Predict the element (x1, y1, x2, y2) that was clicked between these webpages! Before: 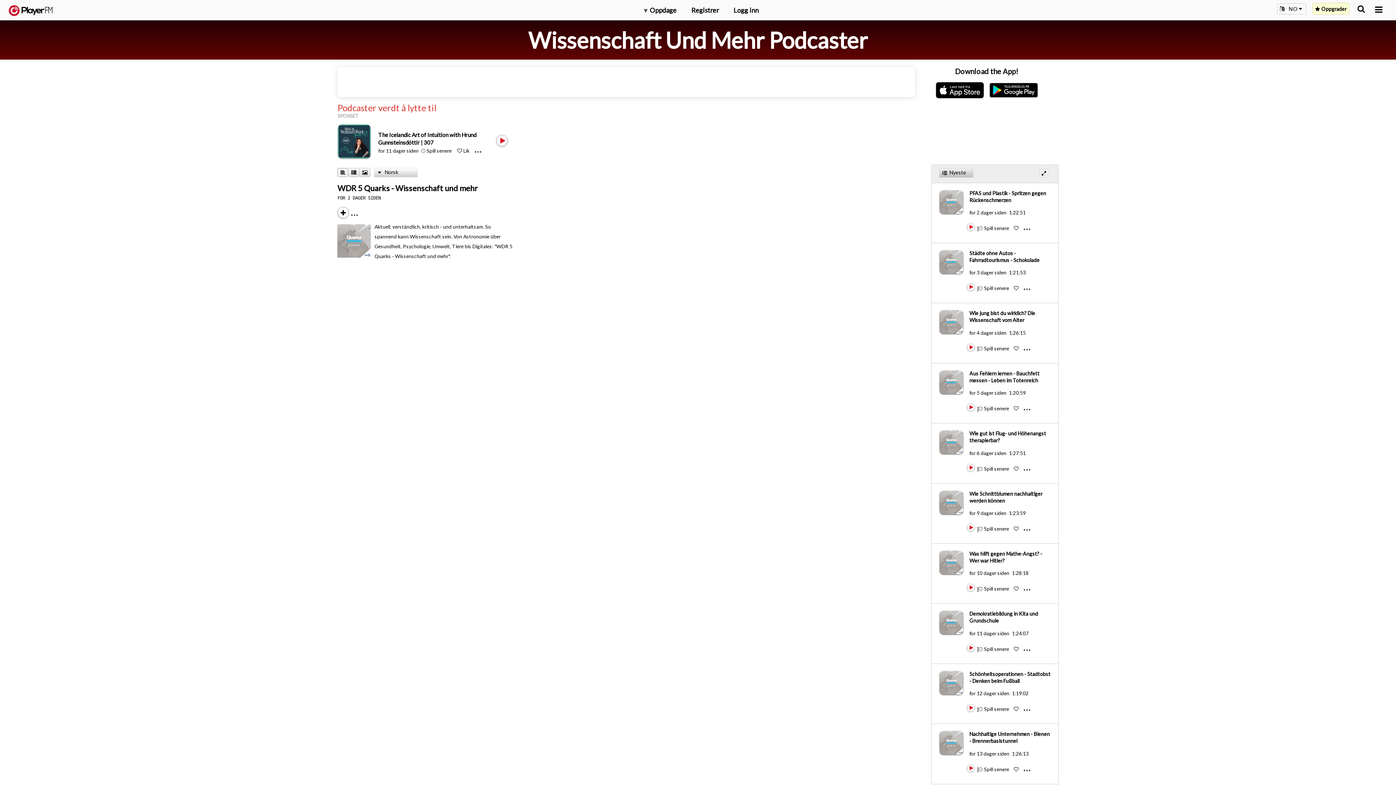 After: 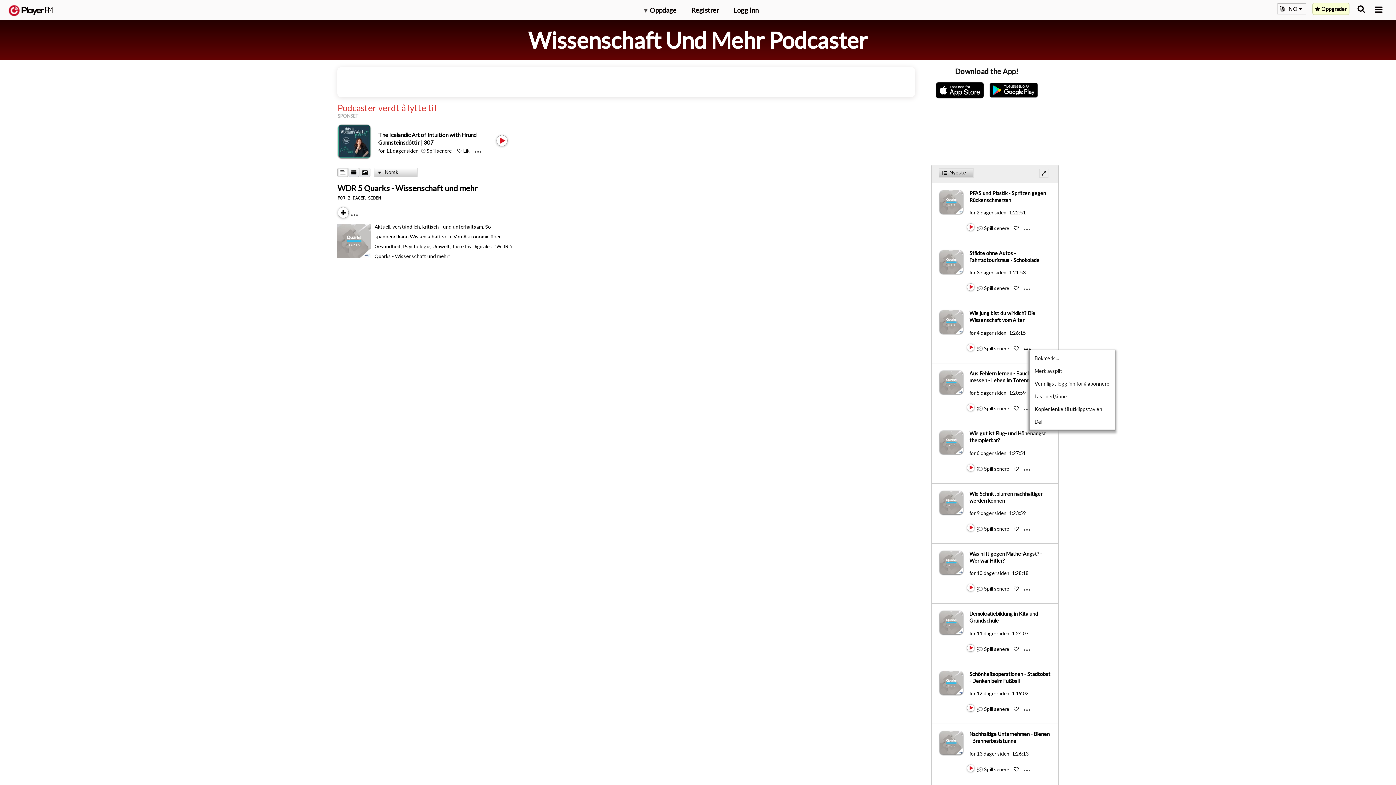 Action: bbox: (1023, 345, 1036, 346) label: Menu launcher